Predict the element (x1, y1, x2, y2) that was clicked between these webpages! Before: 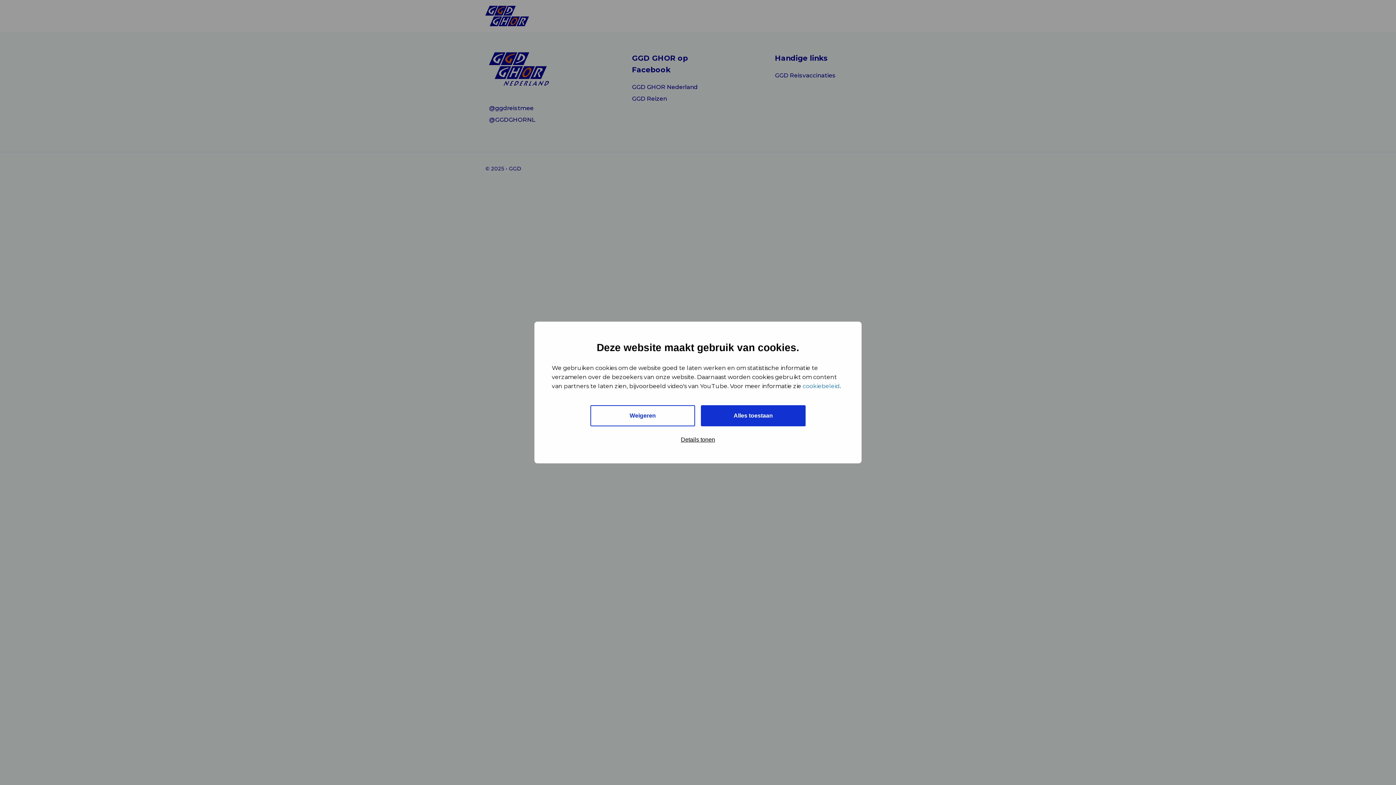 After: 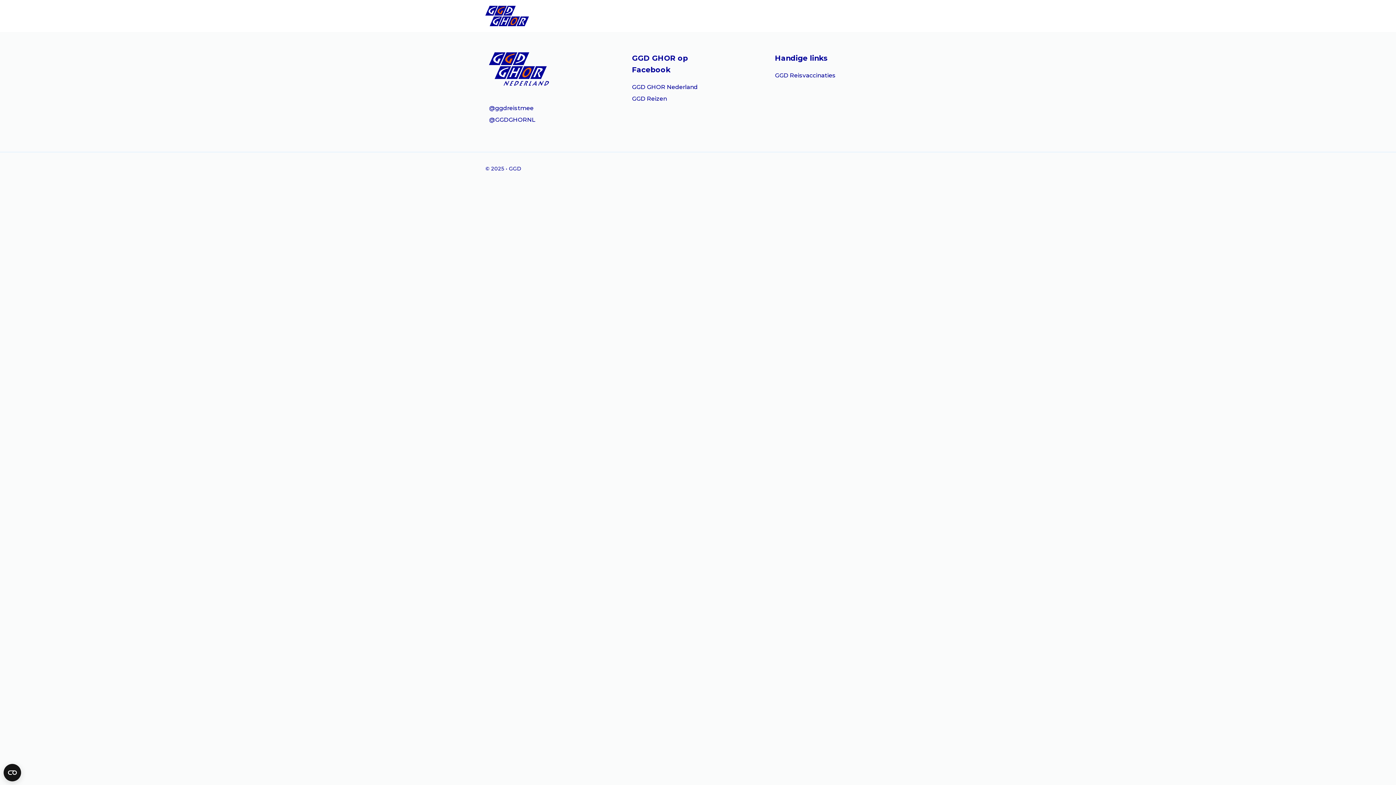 Action: label: Alles toestaan bbox: (701, 405, 805, 426)